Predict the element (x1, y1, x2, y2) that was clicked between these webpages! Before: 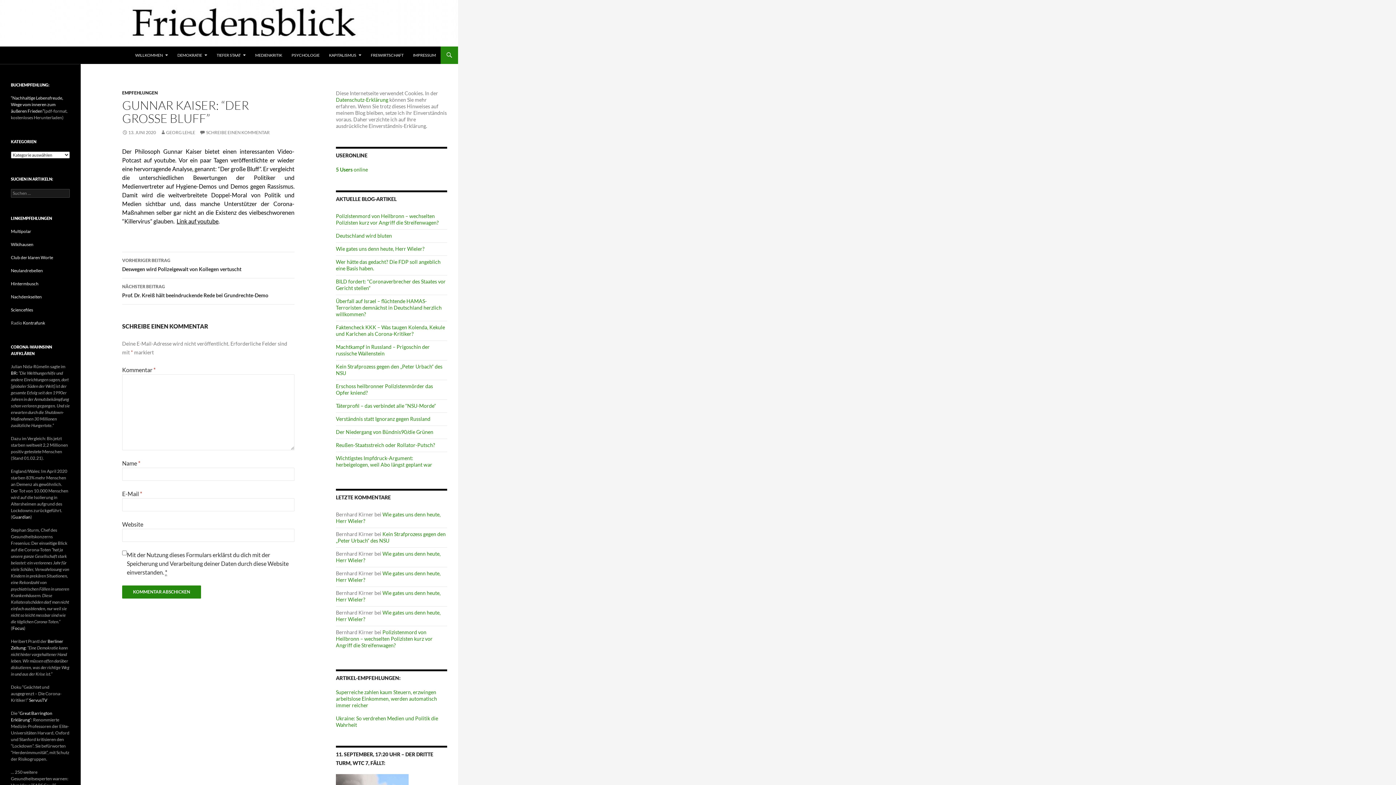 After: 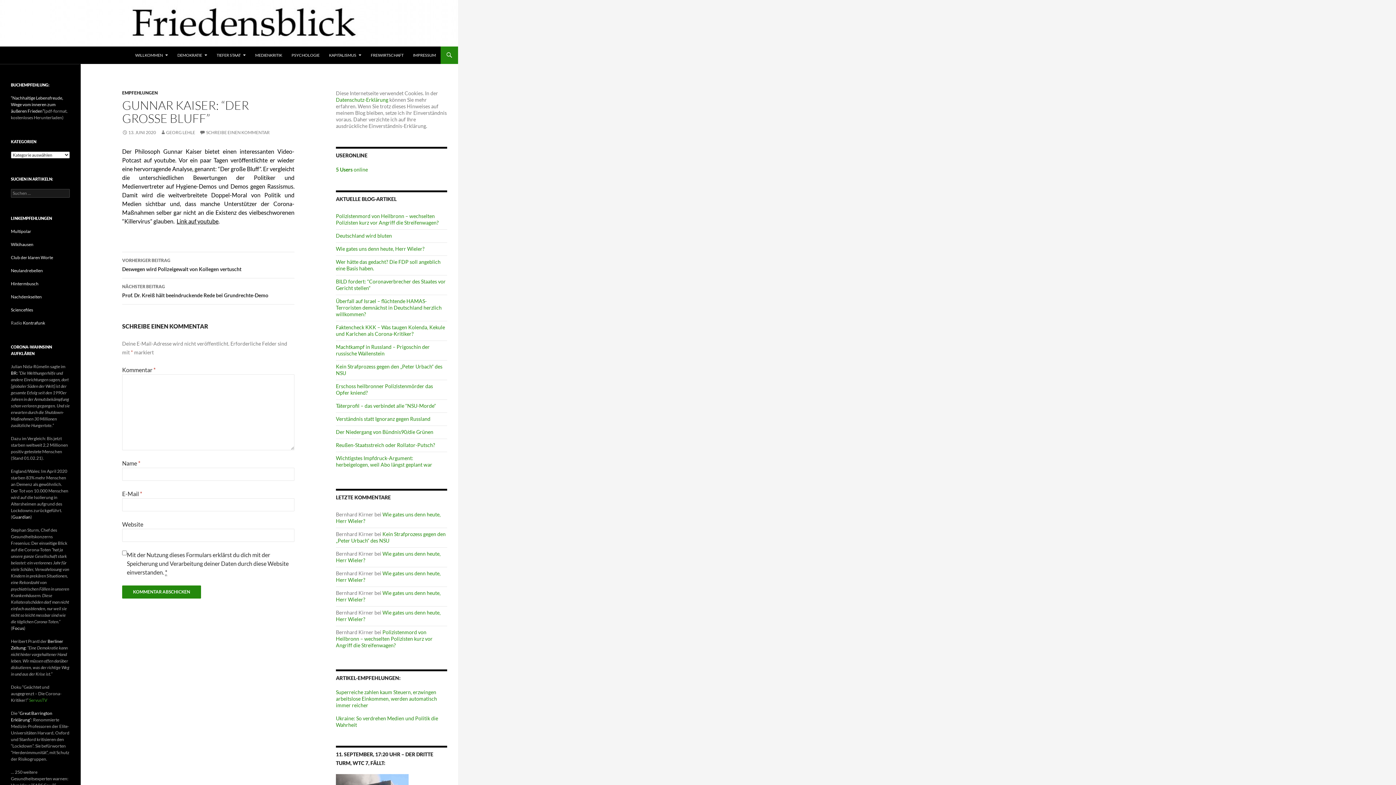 Action: bbox: (28, 697, 47, 703) label:  ServusTV